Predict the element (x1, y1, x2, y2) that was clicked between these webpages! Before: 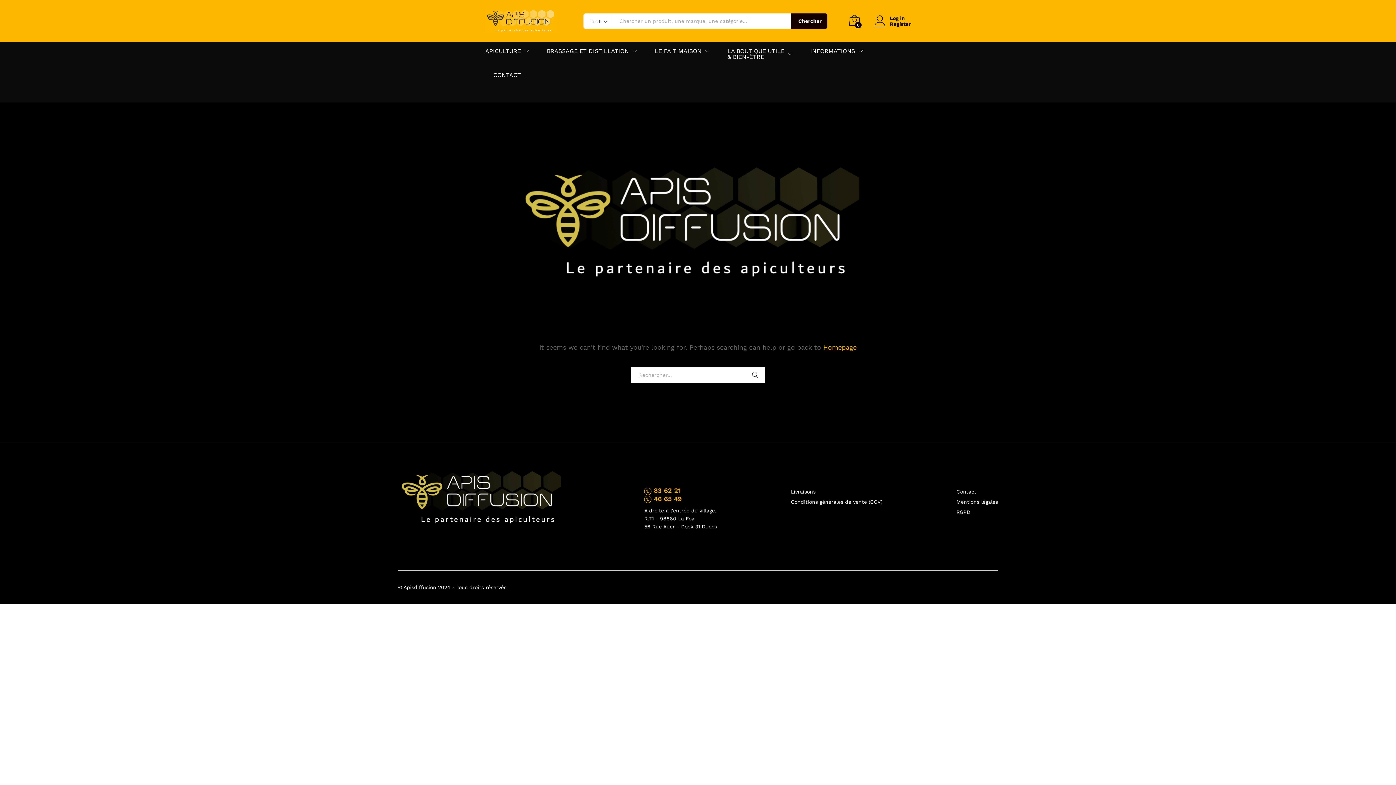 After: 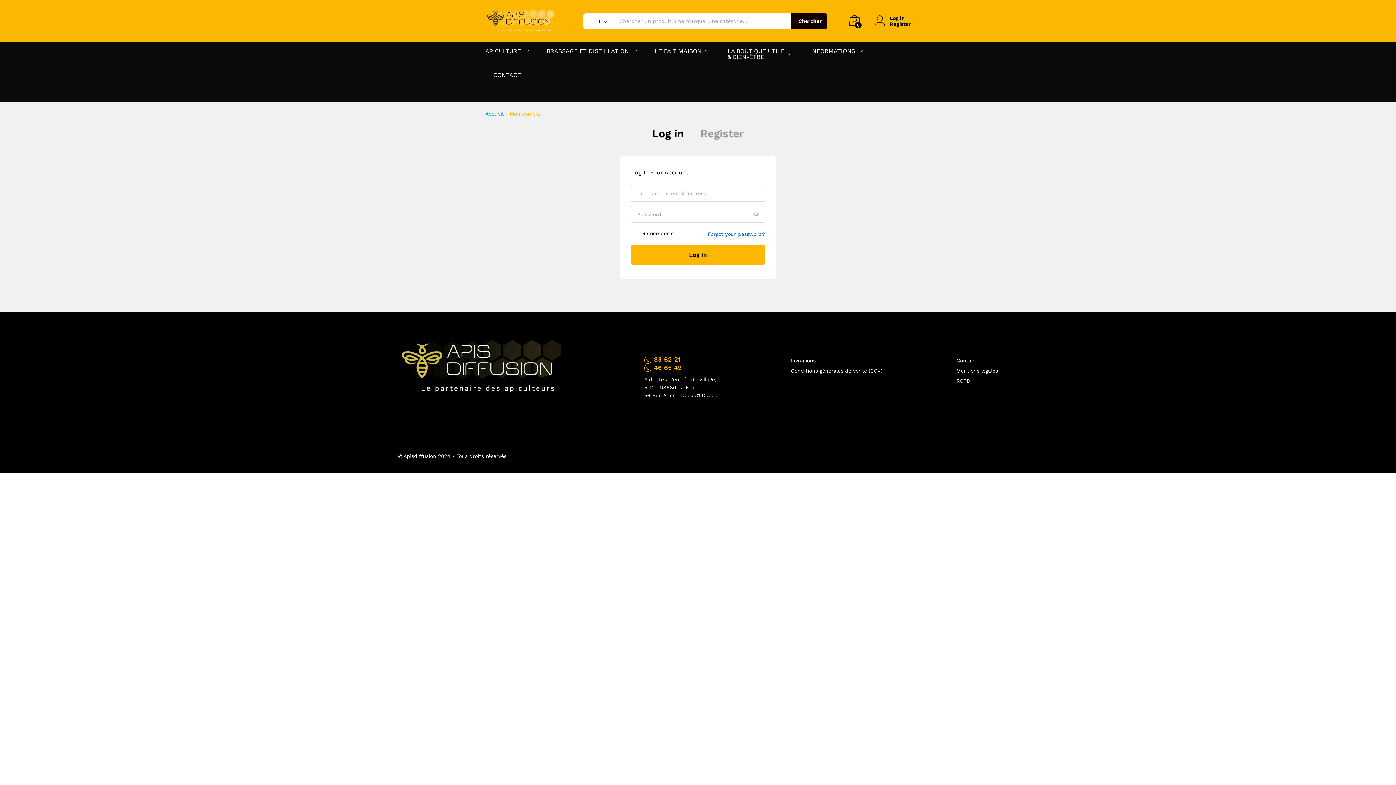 Action: label: Register bbox: (874, 20, 910, 26)